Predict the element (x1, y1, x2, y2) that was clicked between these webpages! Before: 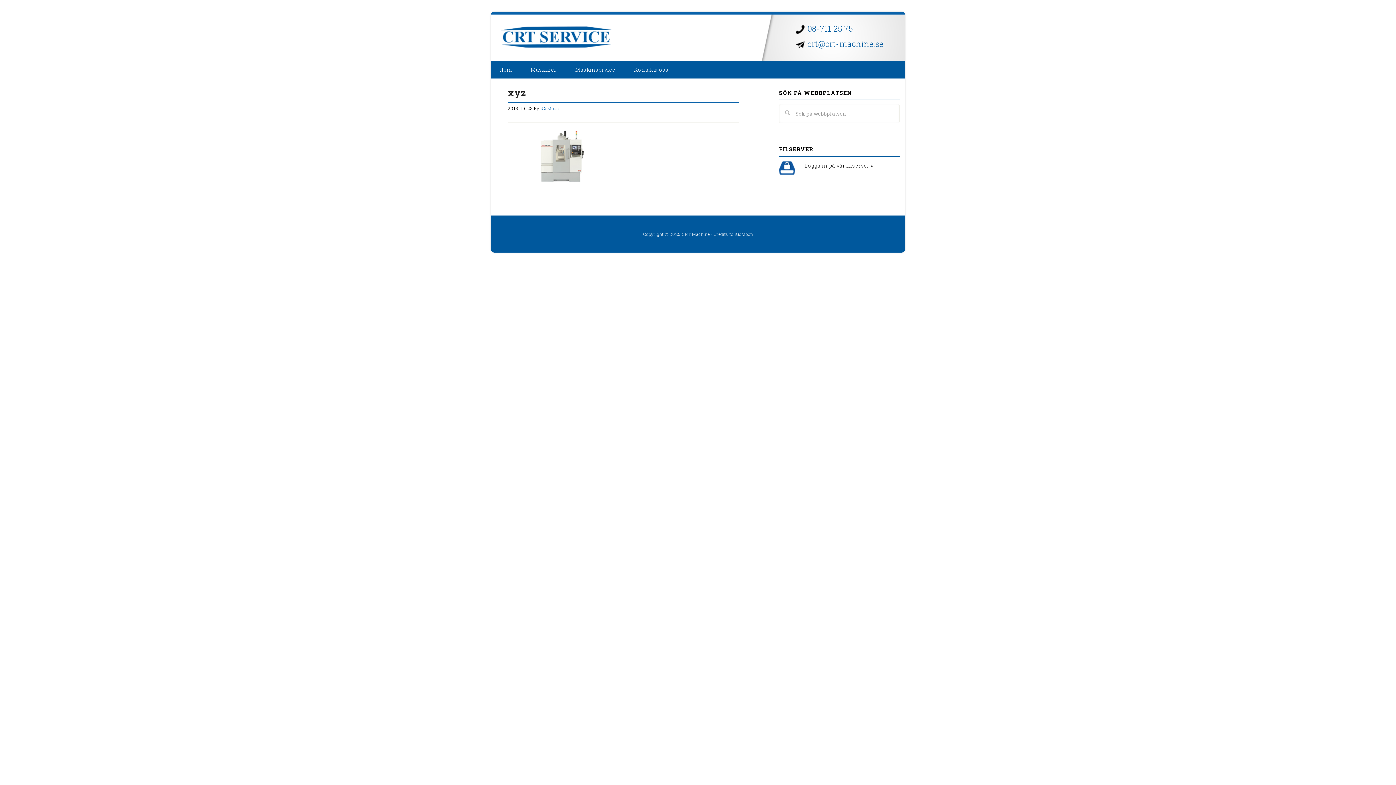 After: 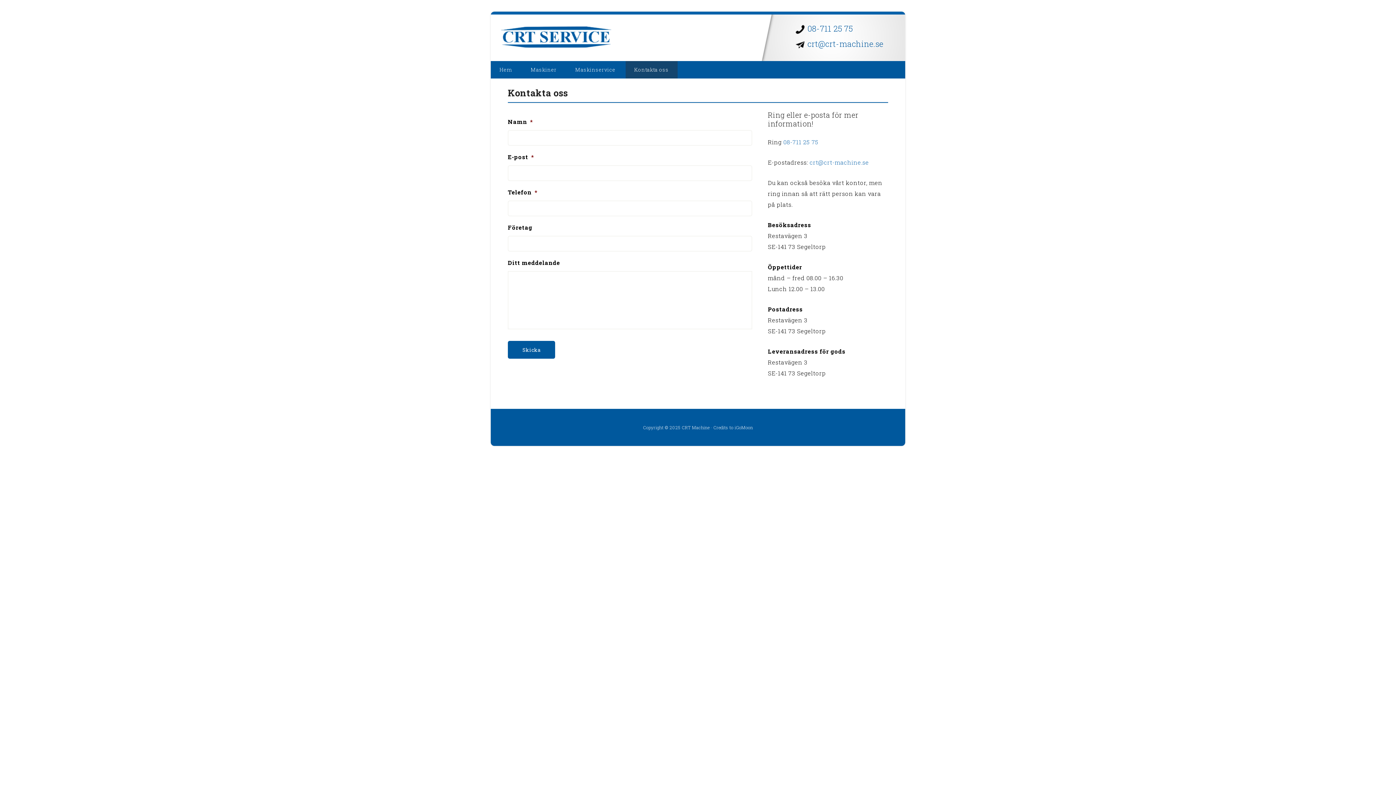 Action: bbox: (625, 61, 677, 78) label: Kontakta oss